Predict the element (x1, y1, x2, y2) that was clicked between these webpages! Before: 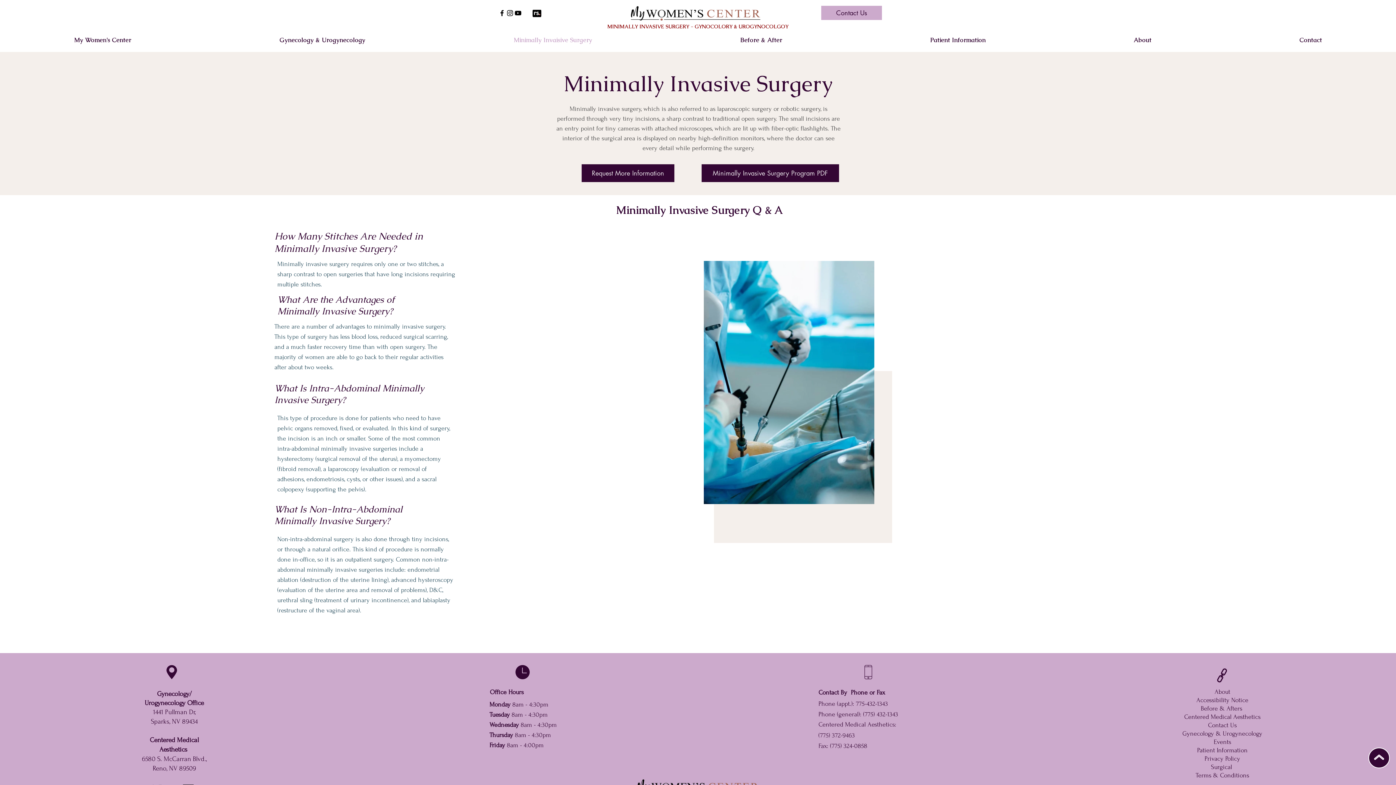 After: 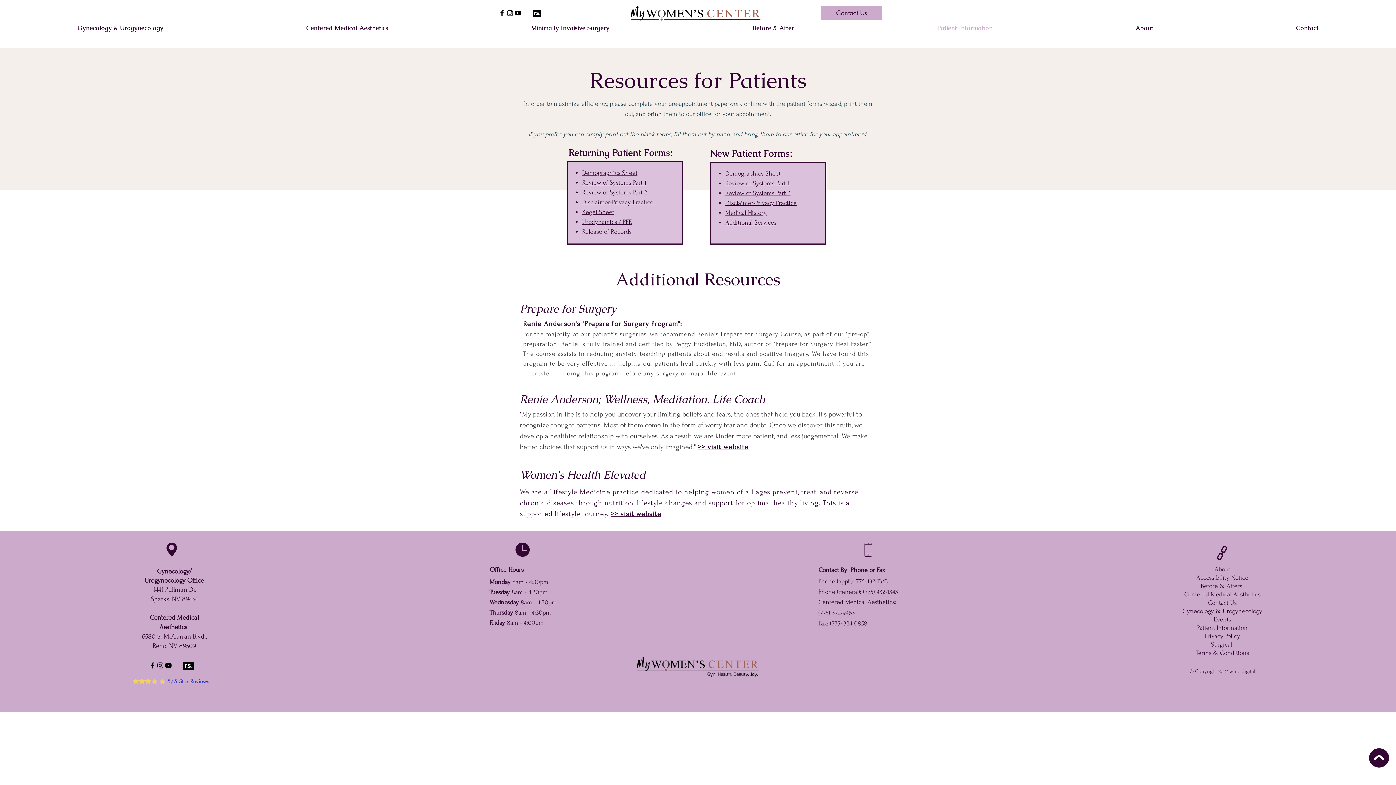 Action: label: Patient Information bbox: (1197, 747, 1248, 754)